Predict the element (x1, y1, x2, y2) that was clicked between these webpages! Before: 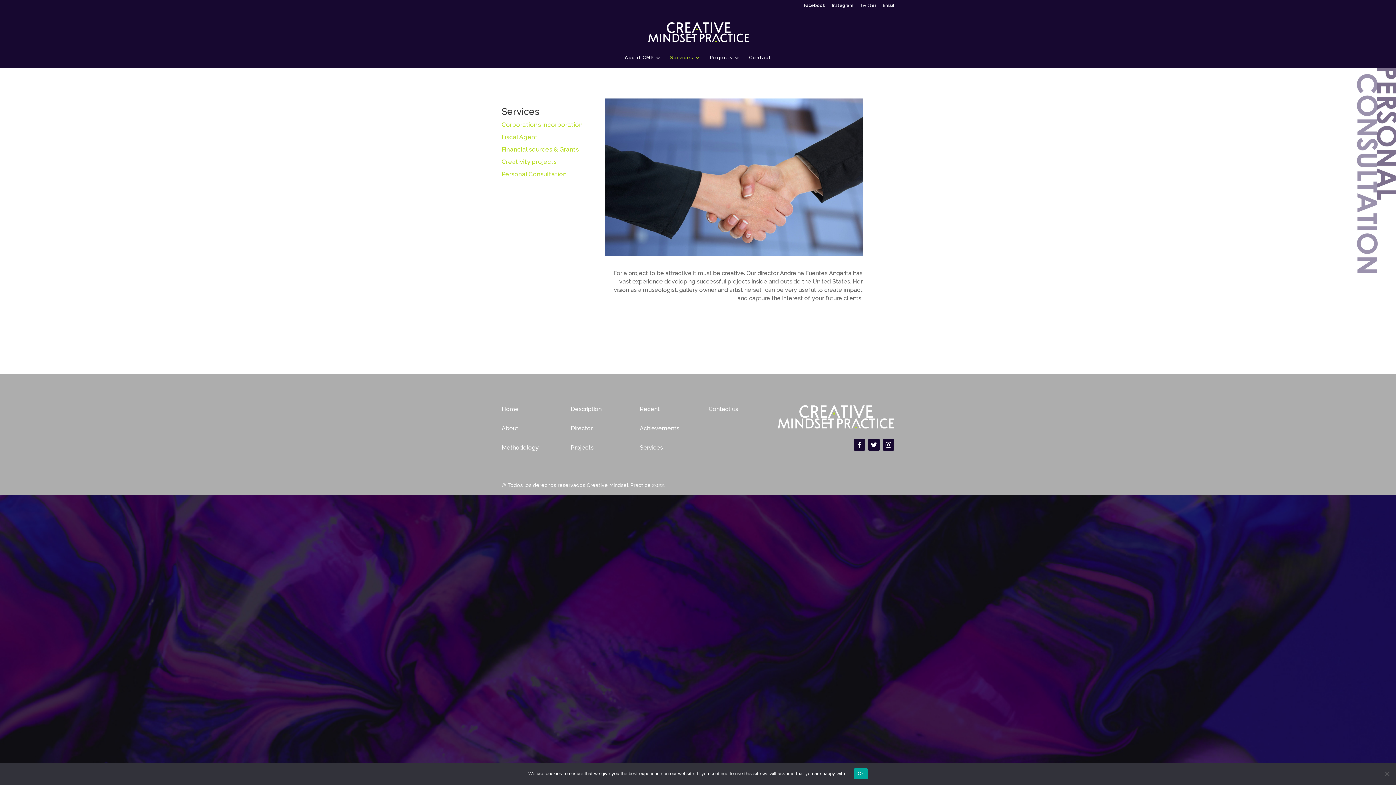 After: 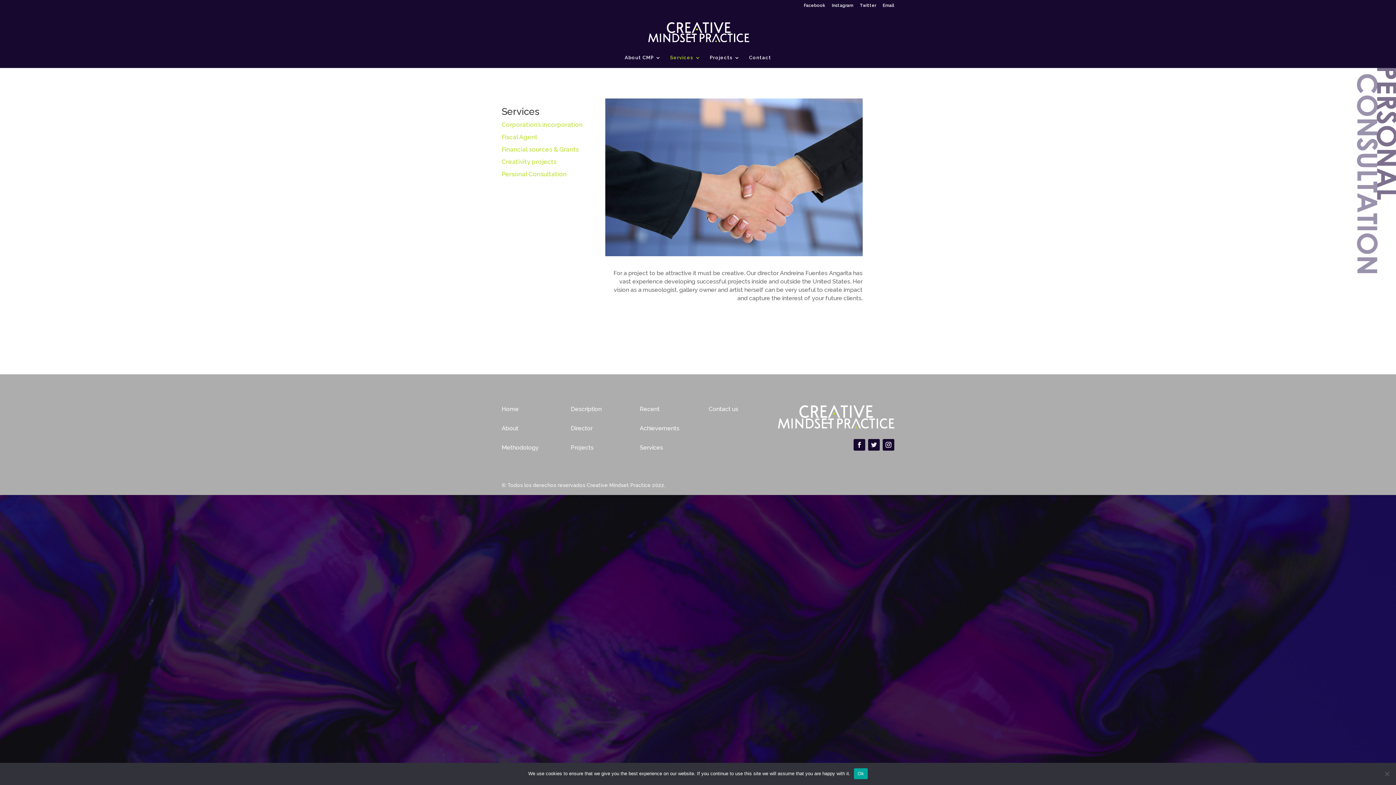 Action: bbox: (868, 439, 879, 451)